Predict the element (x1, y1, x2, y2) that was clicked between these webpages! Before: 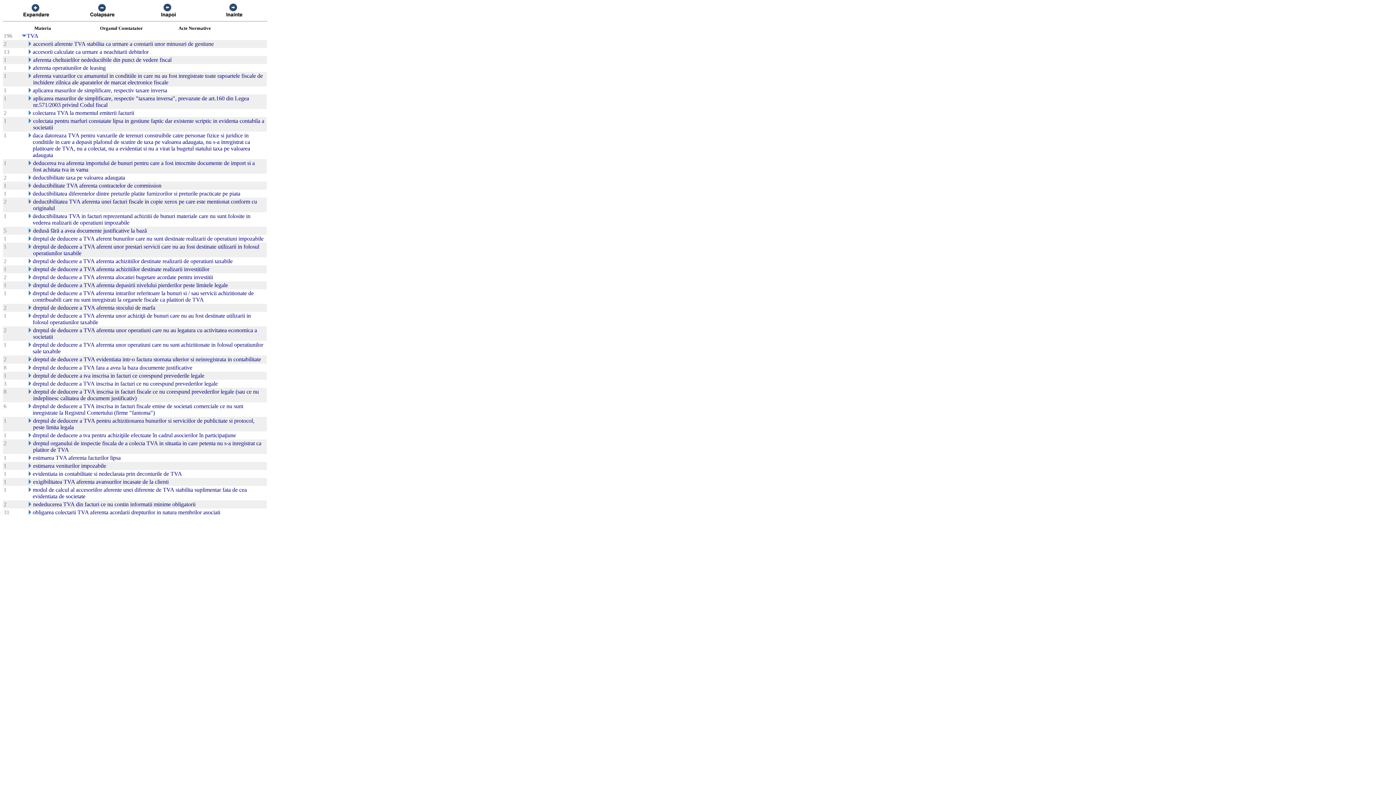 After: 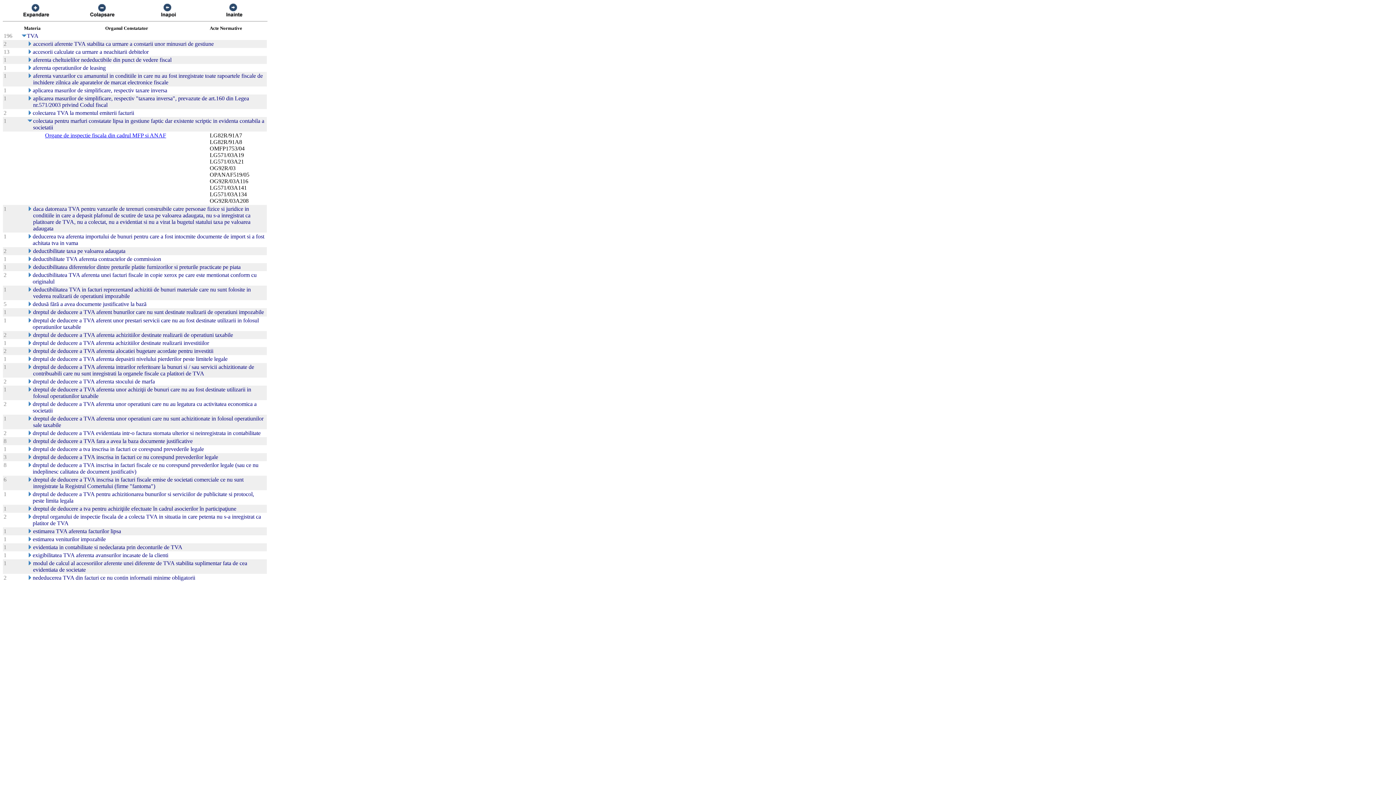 Action: bbox: (26, 118, 32, 124)